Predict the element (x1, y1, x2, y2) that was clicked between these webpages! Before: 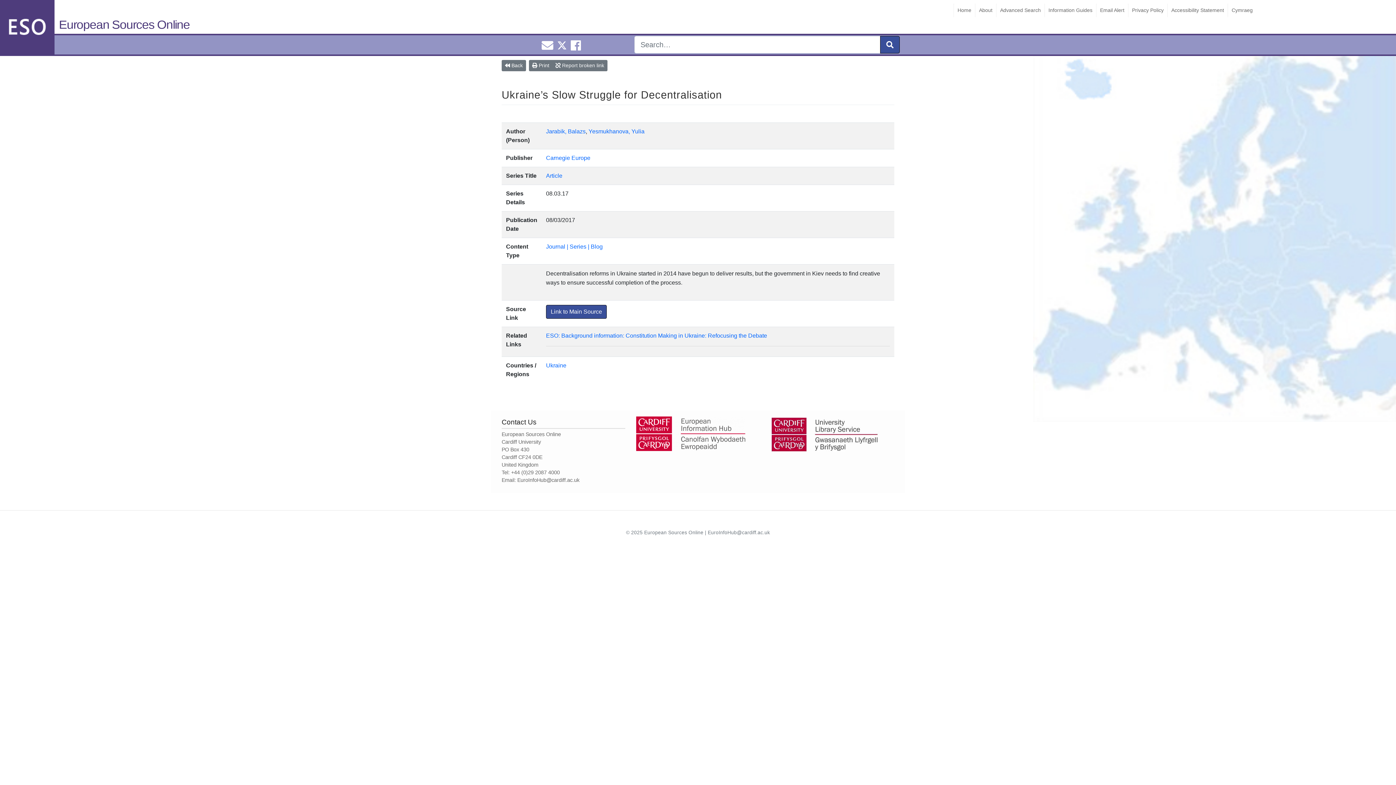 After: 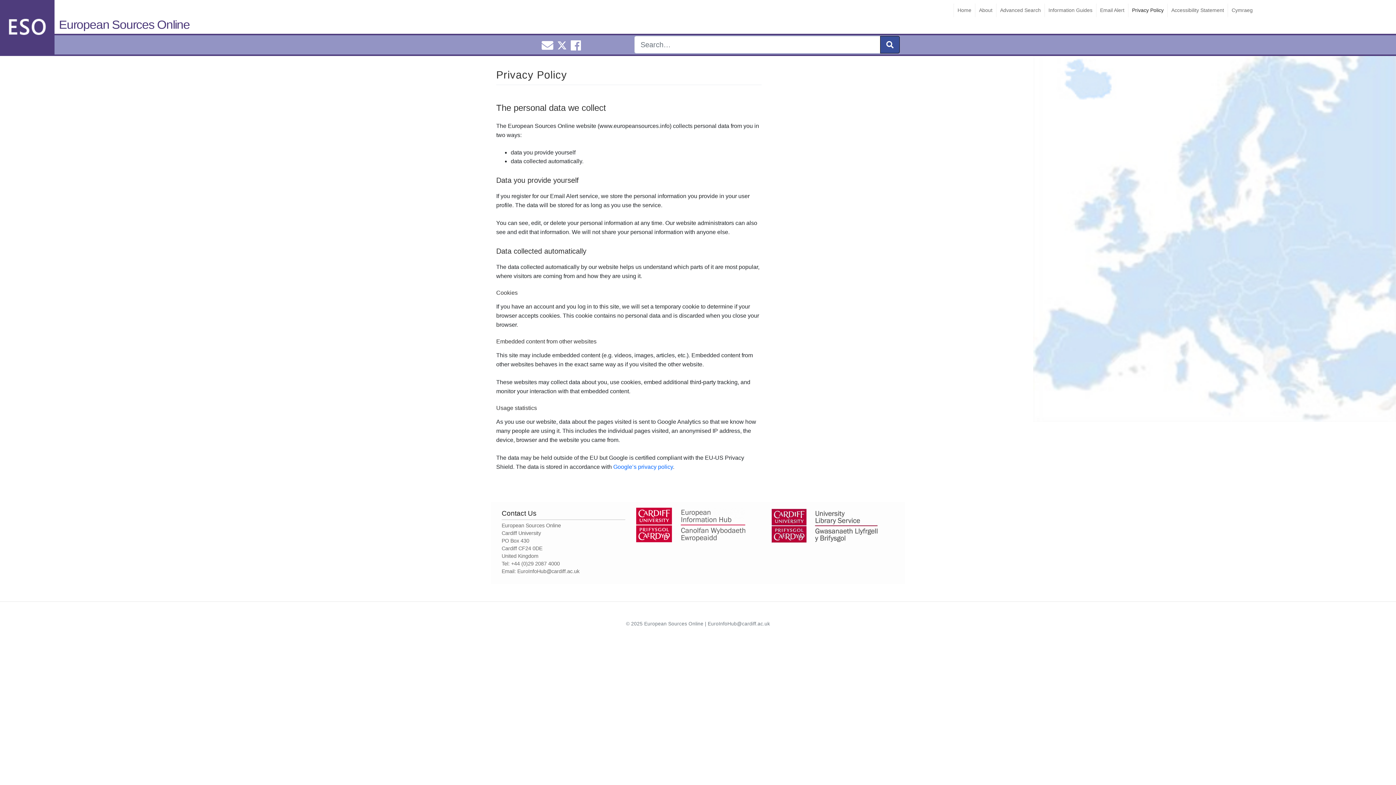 Action: bbox: (1128, 3, 1167, 17) label: Privacy Policy